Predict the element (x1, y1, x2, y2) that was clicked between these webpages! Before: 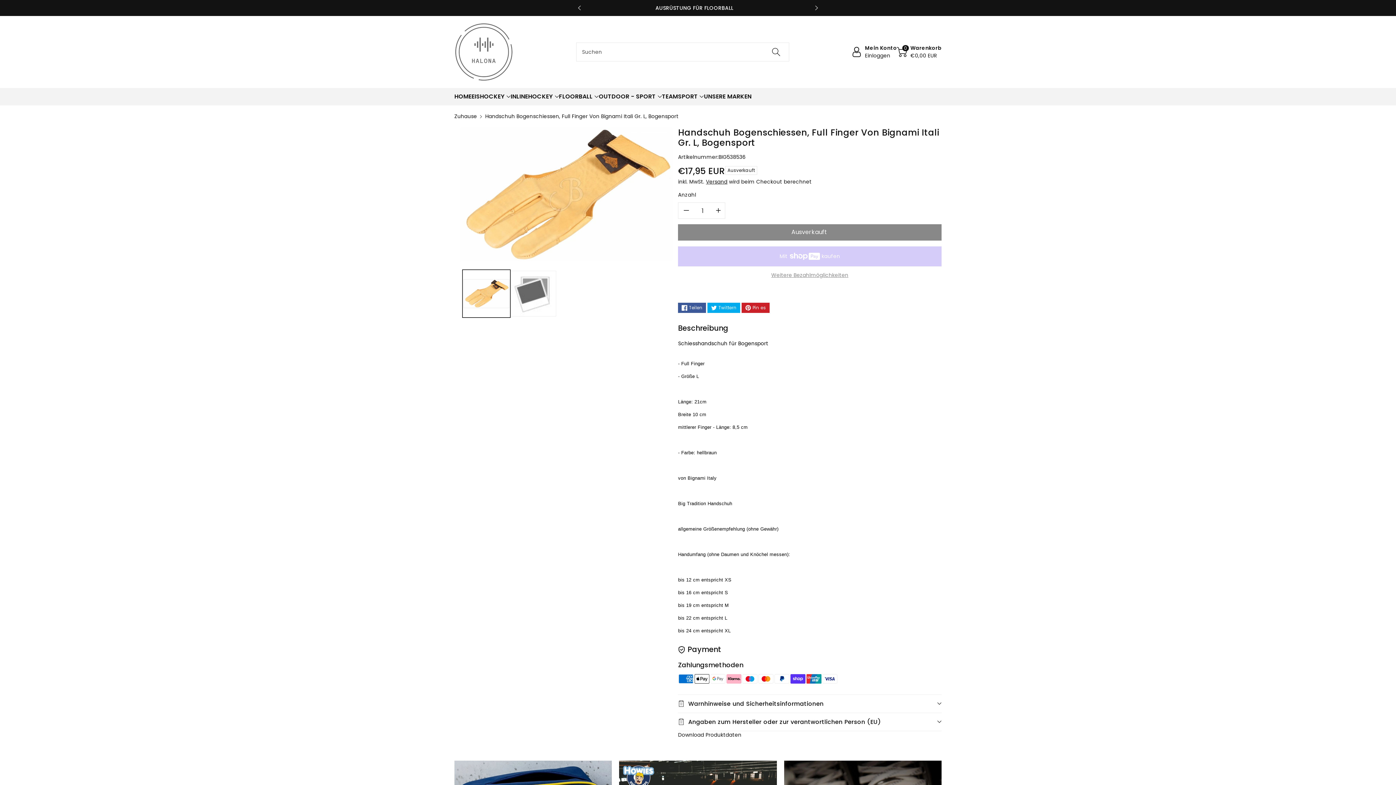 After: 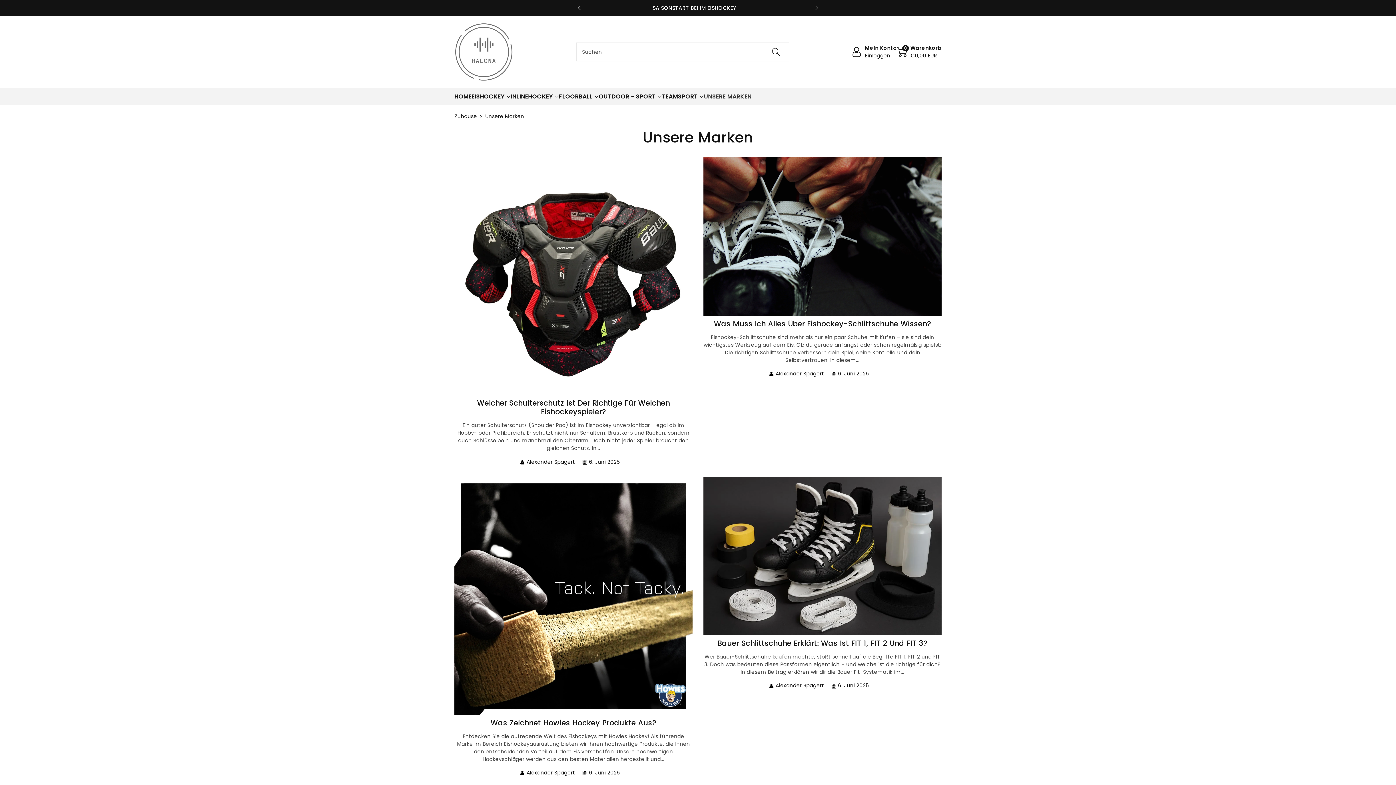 Action: bbox: (704, 92, 751, 101) label: UNSERE MARKEN